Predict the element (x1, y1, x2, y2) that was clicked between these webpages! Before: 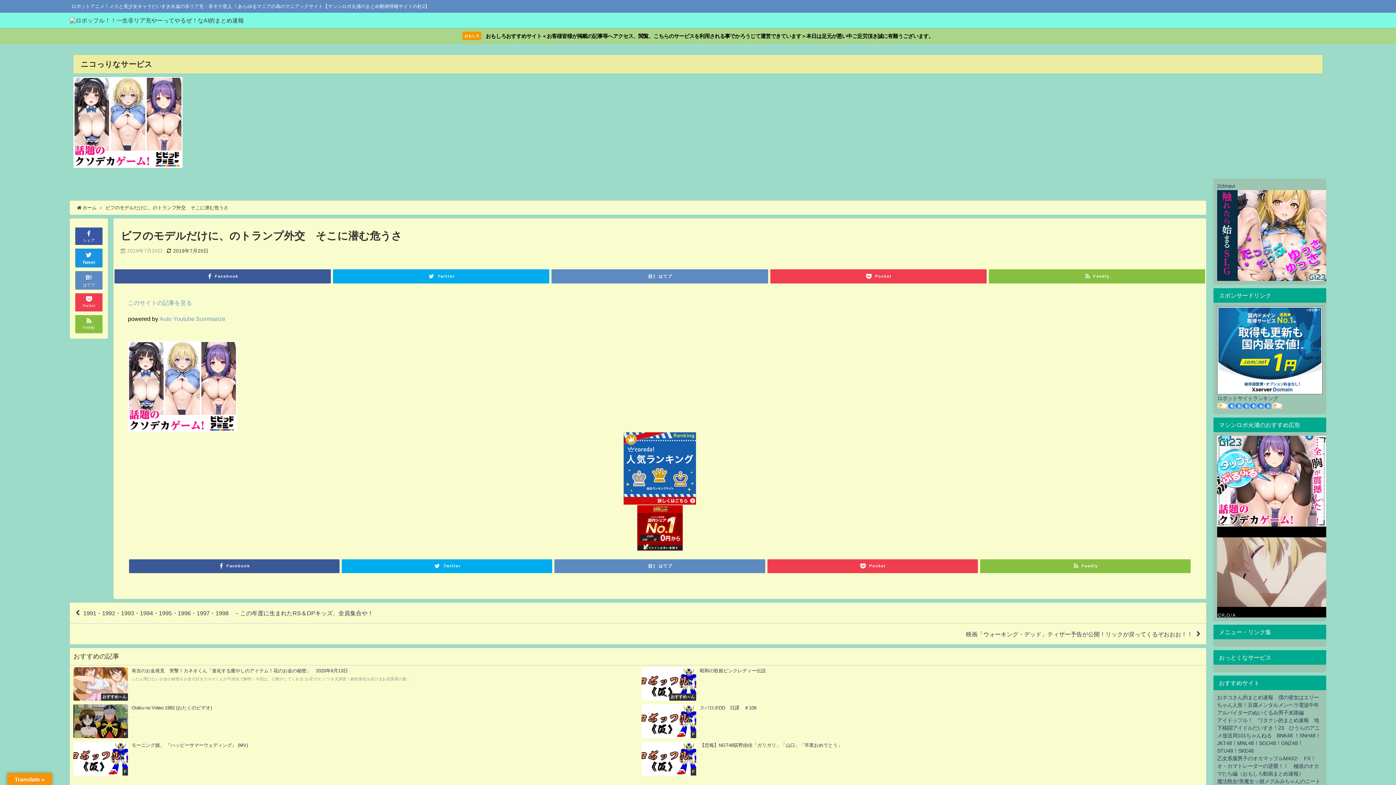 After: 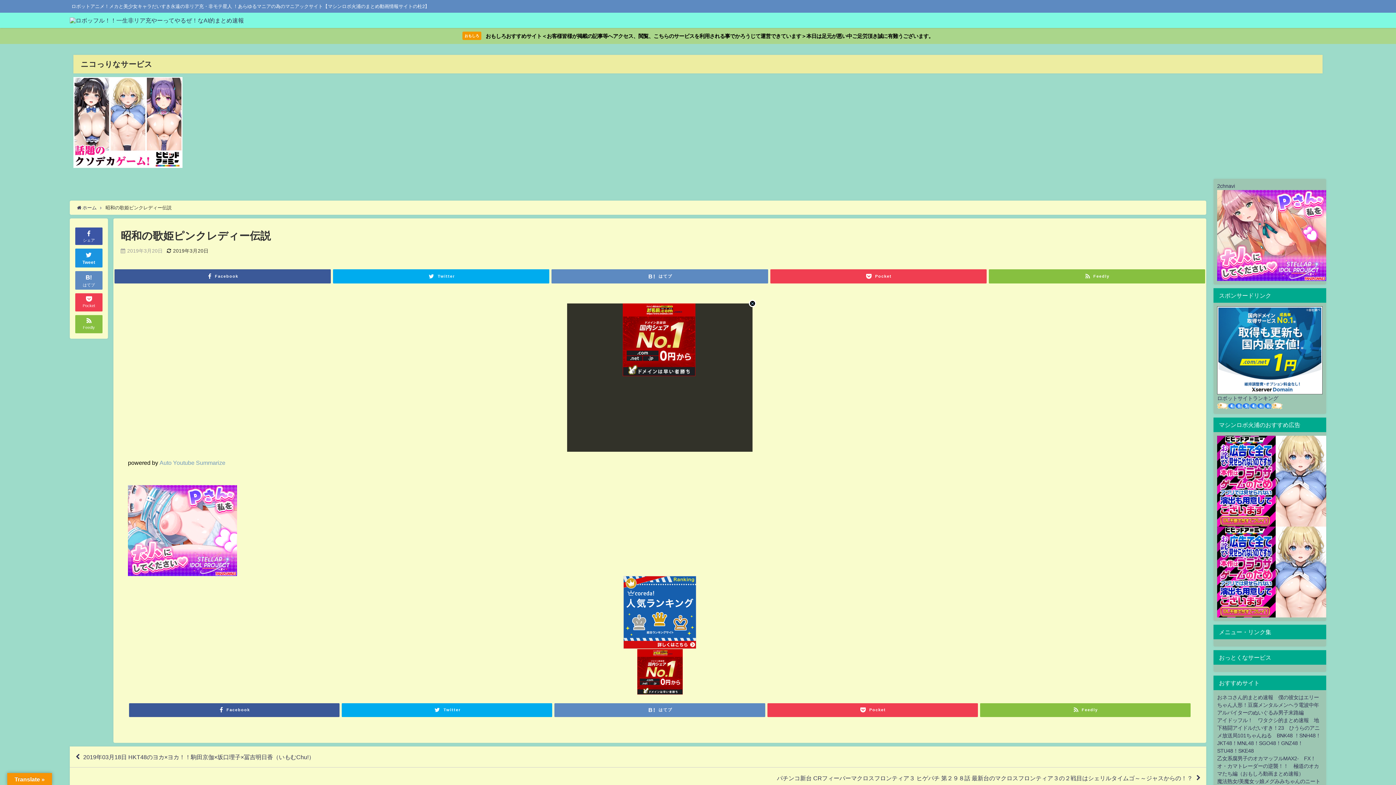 Action: label: おすすめ～ん
昭和の歌姫ピンクレディー伝説
... bbox: (638, 665, 1206, 702)